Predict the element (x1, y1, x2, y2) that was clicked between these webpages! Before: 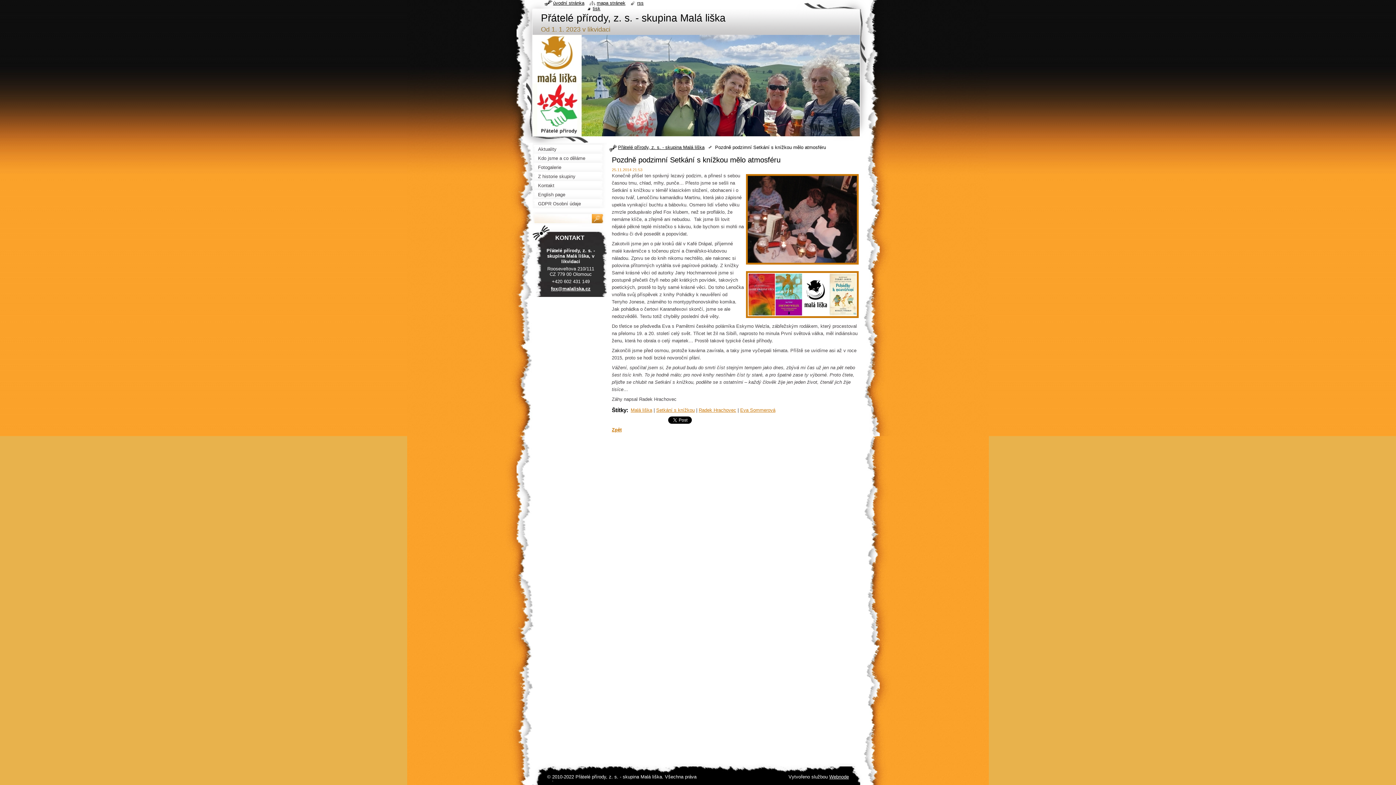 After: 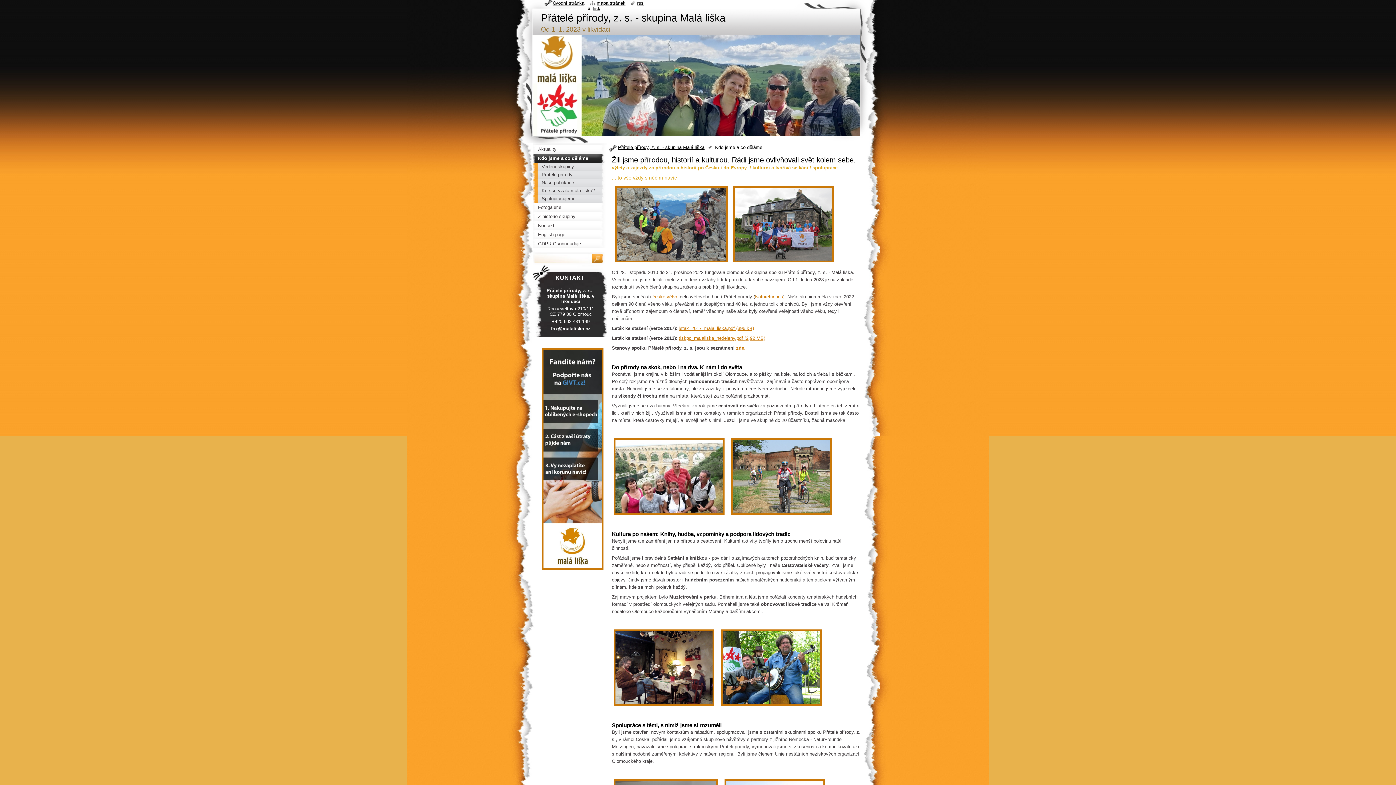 Action: bbox: (532, 153, 607, 162) label: Kdo jsme a co děláme